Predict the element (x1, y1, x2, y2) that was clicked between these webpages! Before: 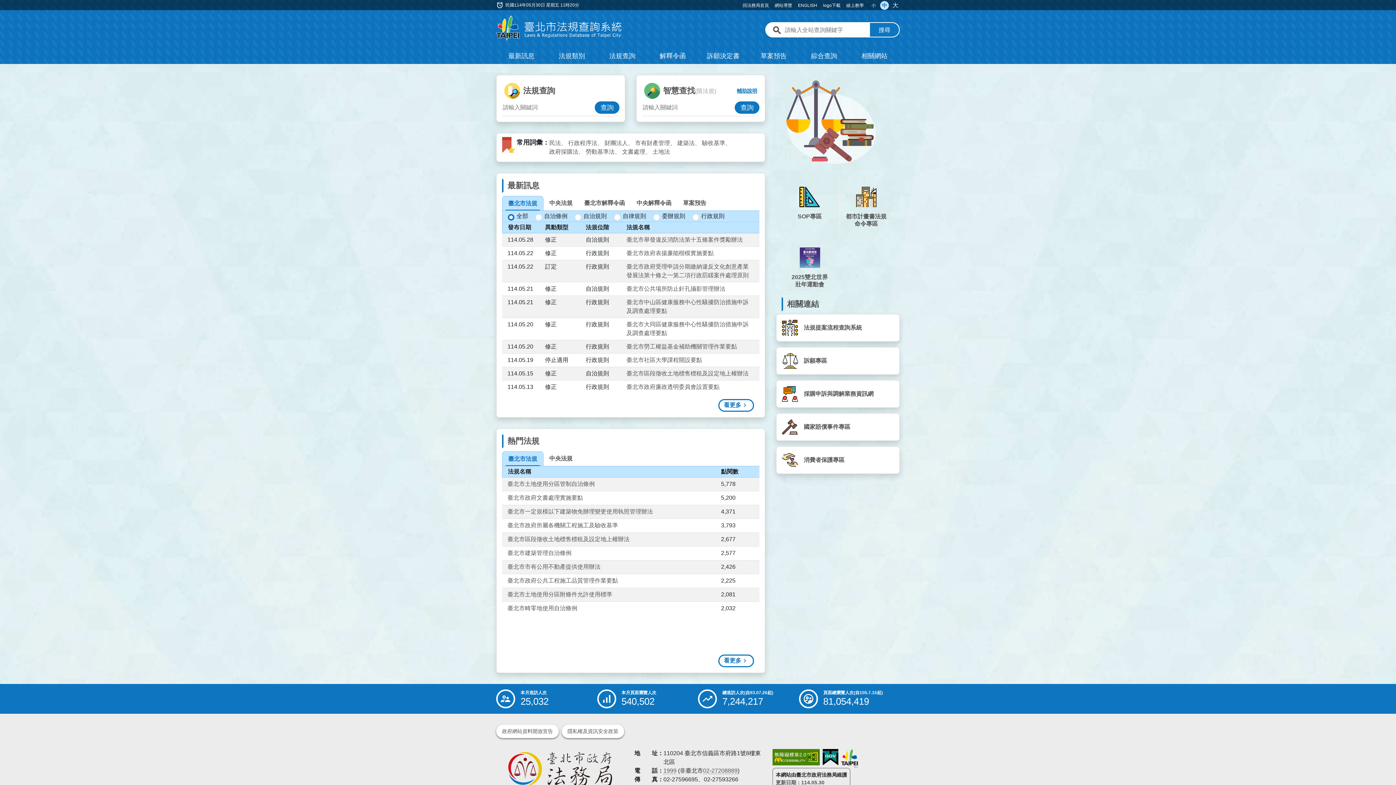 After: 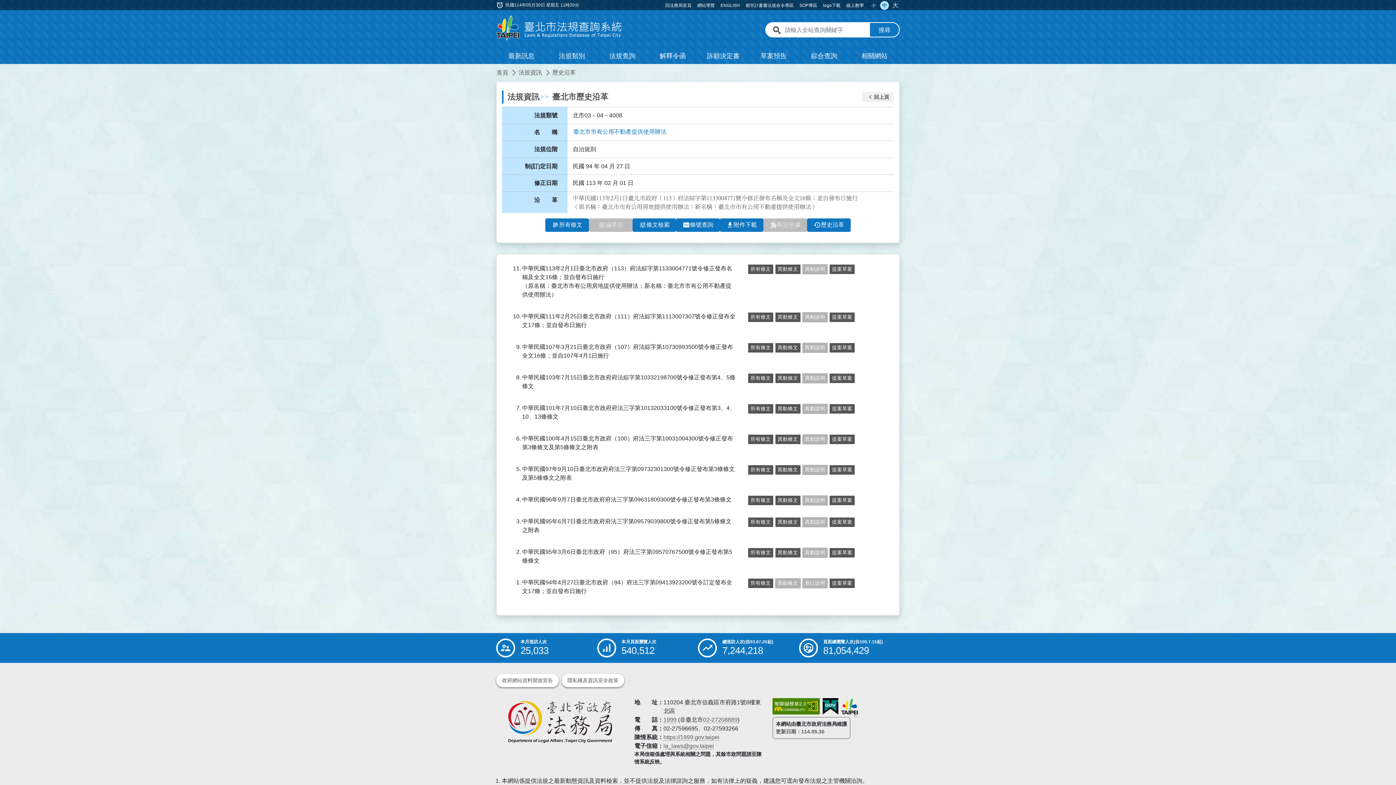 Action: bbox: (507, 563, 600, 570) label: 臺北市市有公用不動產提供使用辦法